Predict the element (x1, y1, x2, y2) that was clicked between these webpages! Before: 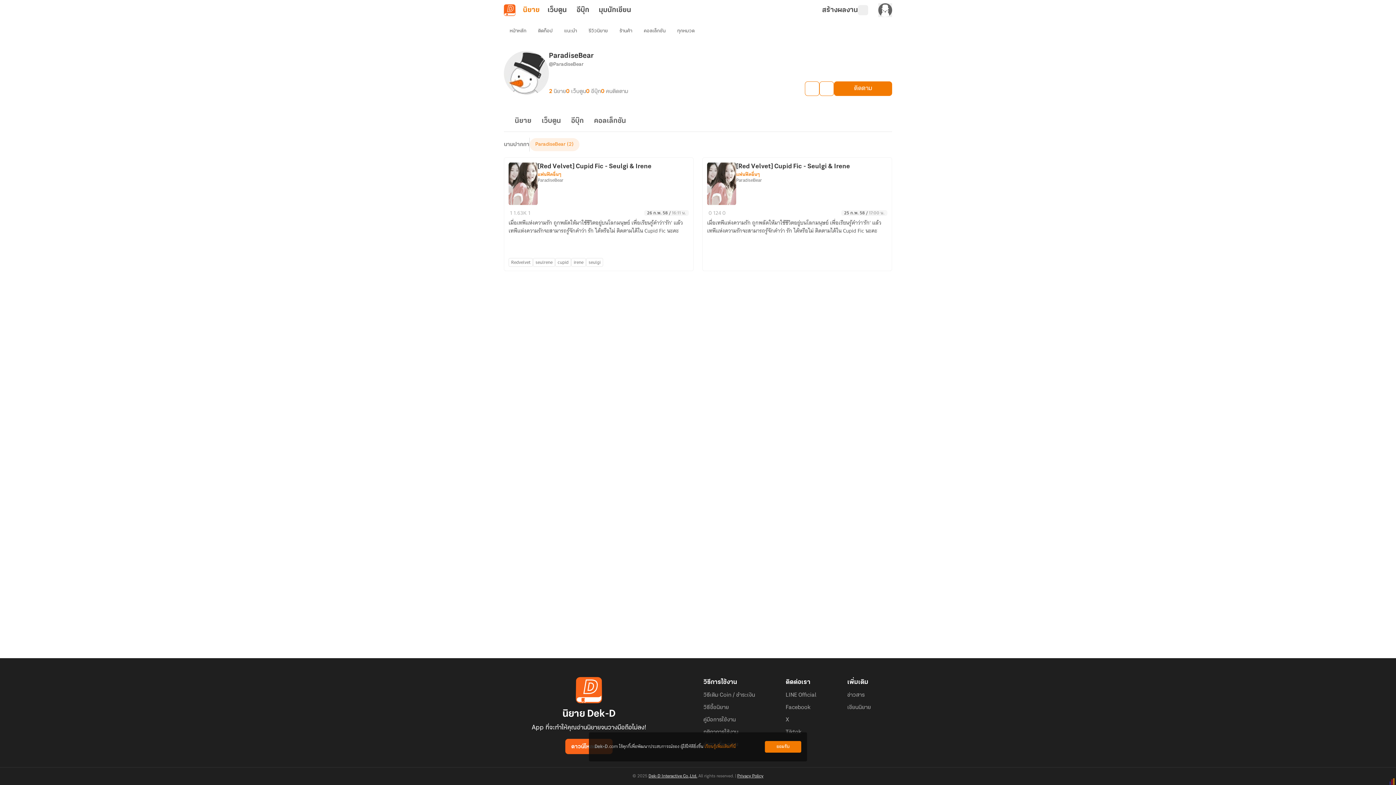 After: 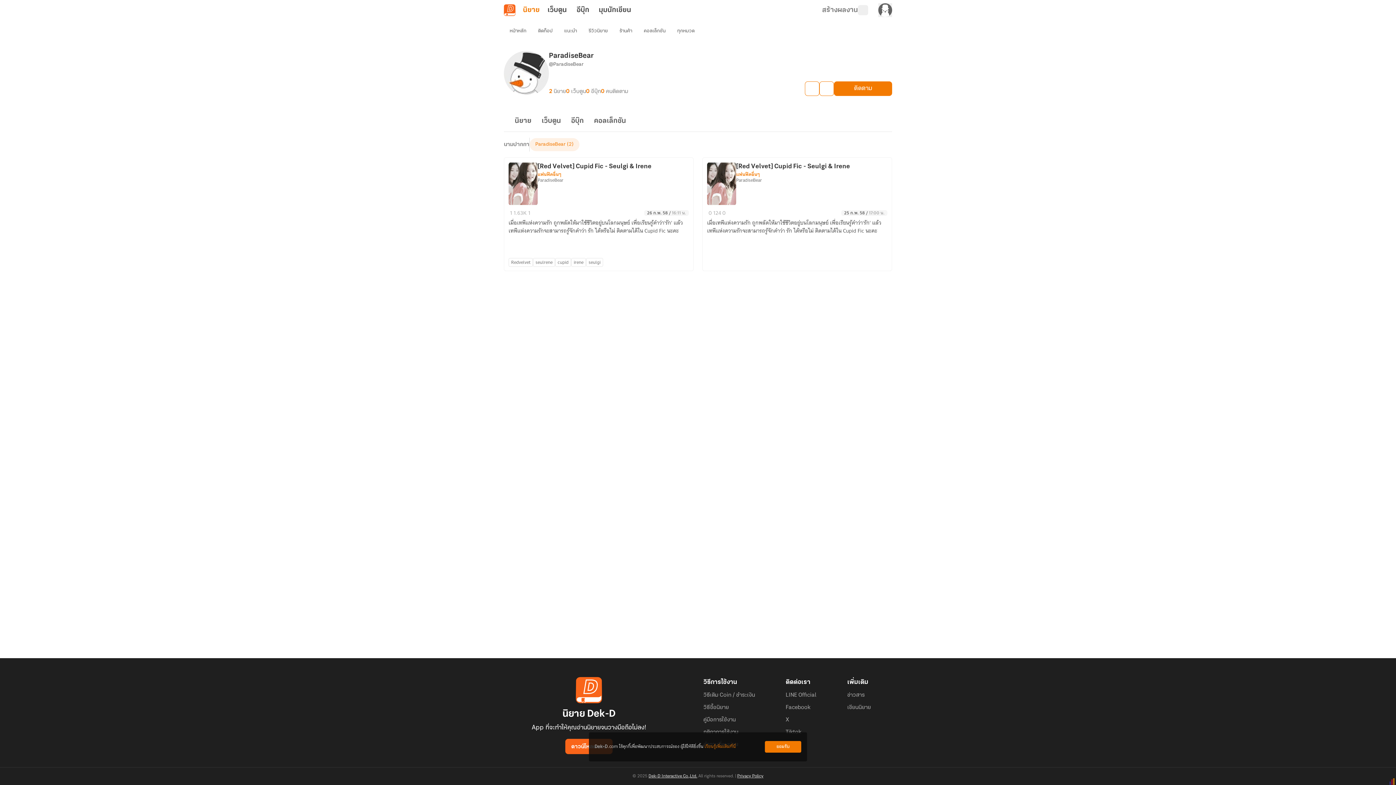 Action: bbox: (822, 5, 858, 15) label: สร้างผลงาน